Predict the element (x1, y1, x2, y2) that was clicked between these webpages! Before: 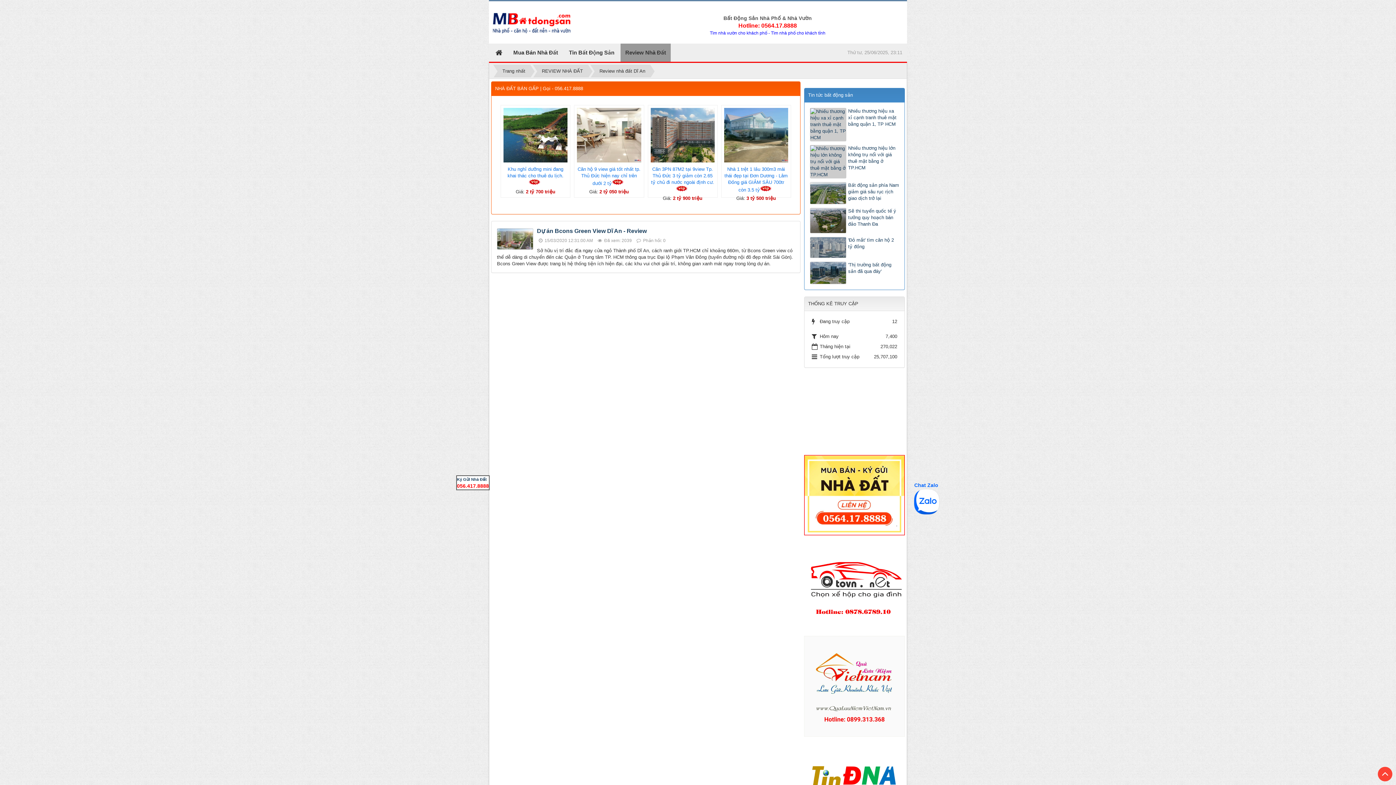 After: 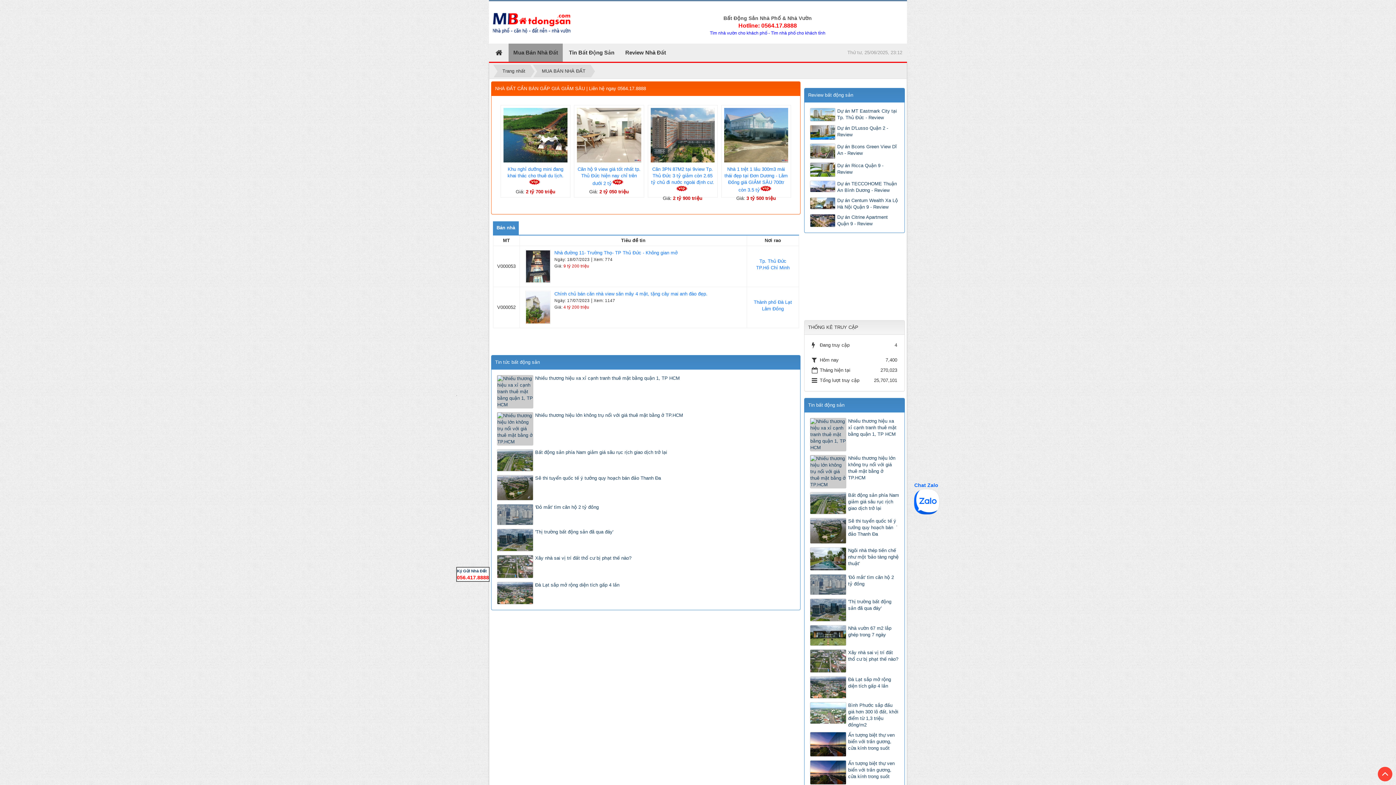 Action: bbox: (577, 133, 651, 139)